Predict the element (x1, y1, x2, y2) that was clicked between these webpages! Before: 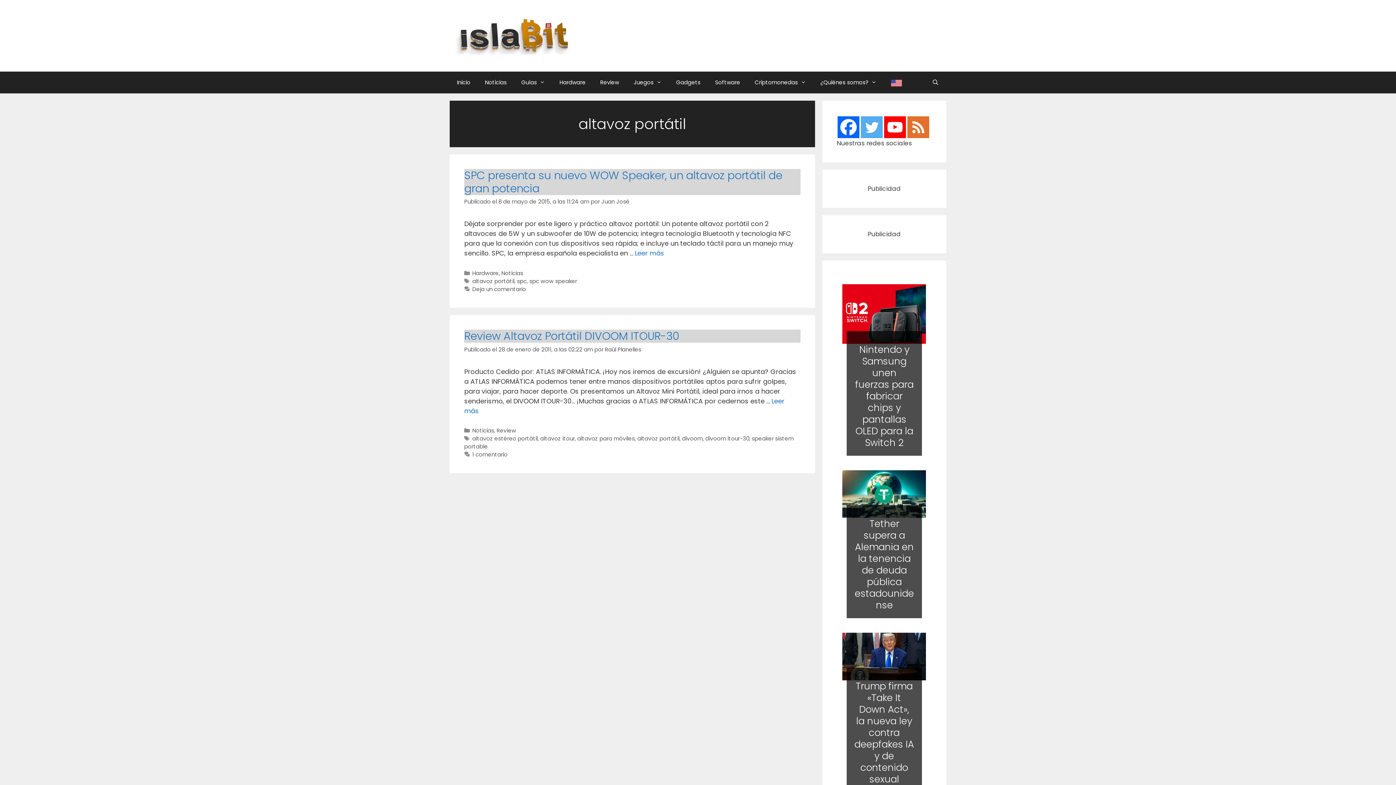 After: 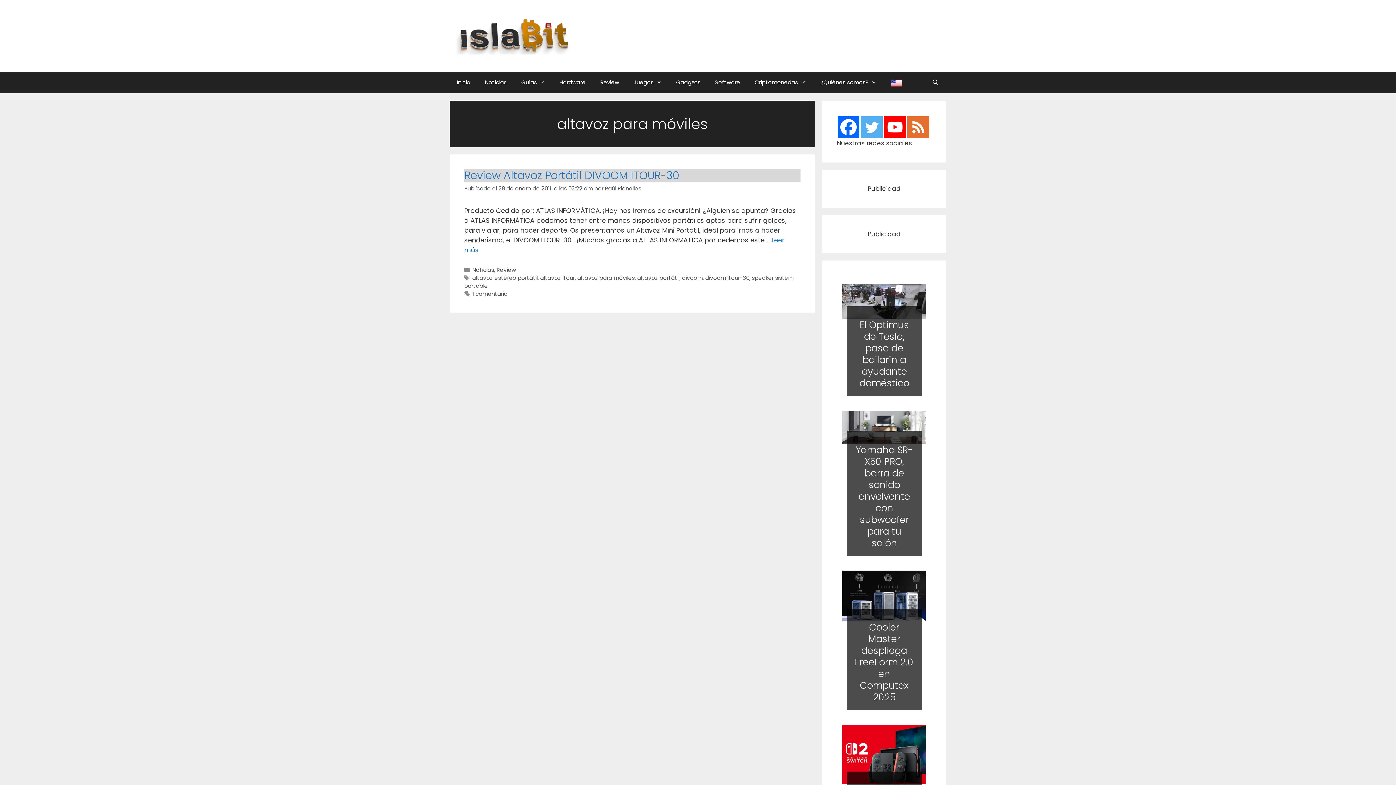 Action: label: altavoz para móviles bbox: (577, 434, 634, 442)